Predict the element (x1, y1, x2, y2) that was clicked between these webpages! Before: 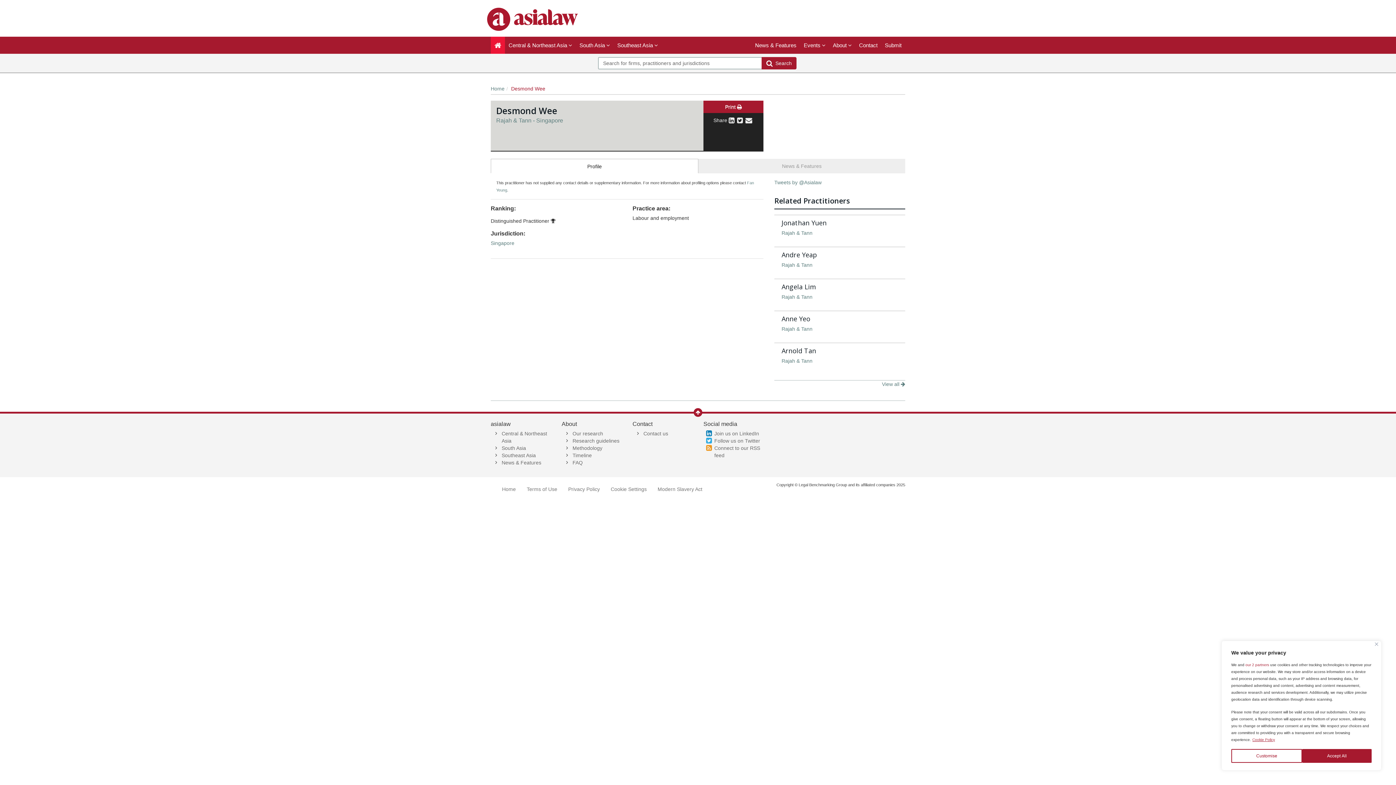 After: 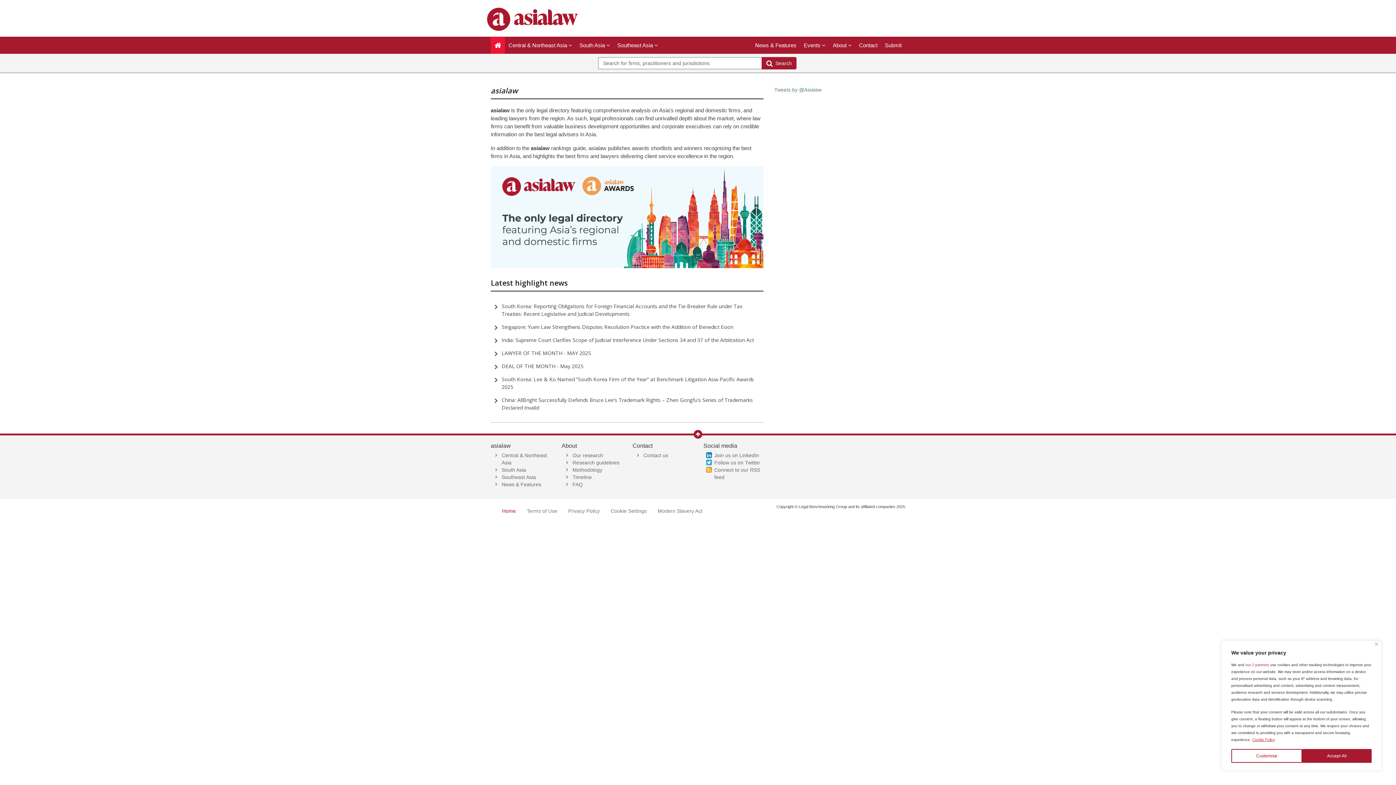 Action: bbox: (490, 36, 505, 53)